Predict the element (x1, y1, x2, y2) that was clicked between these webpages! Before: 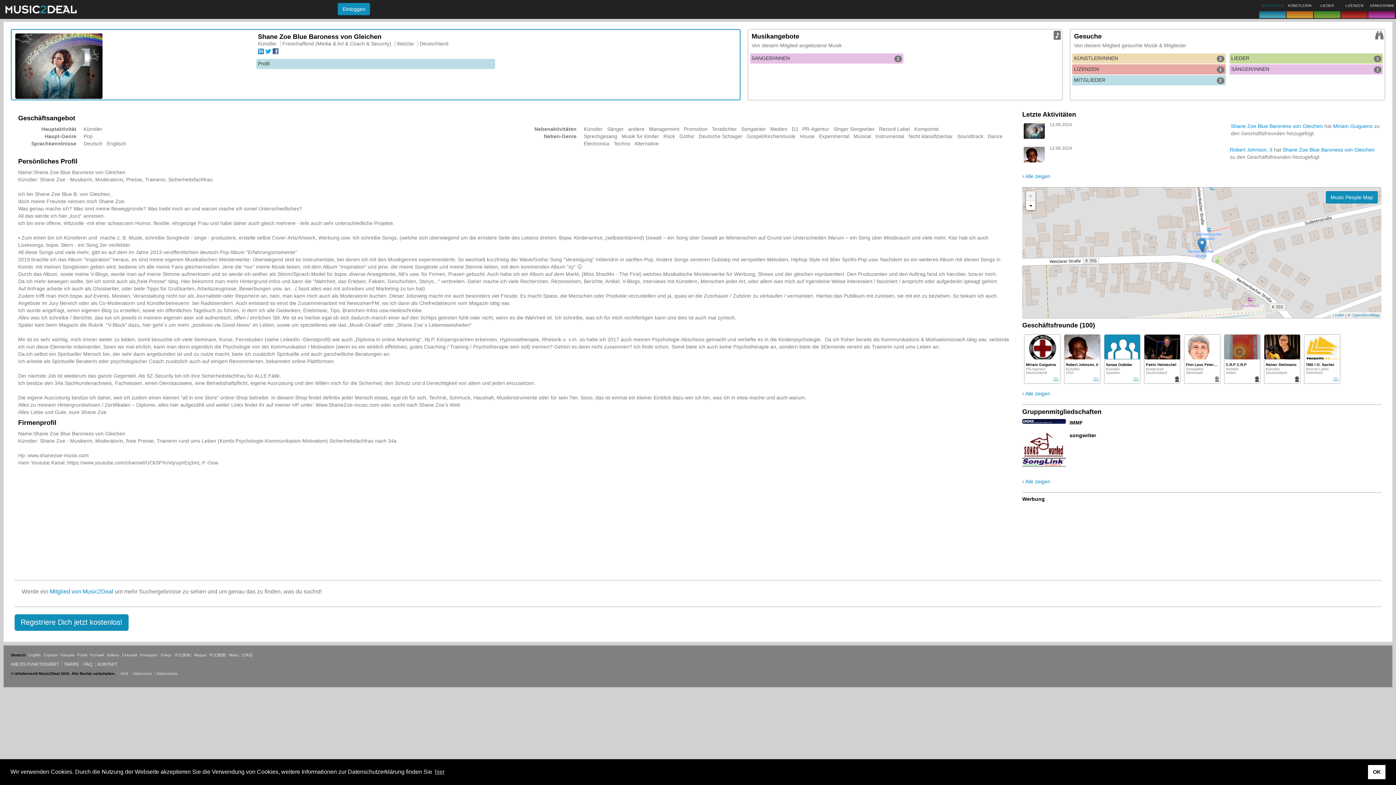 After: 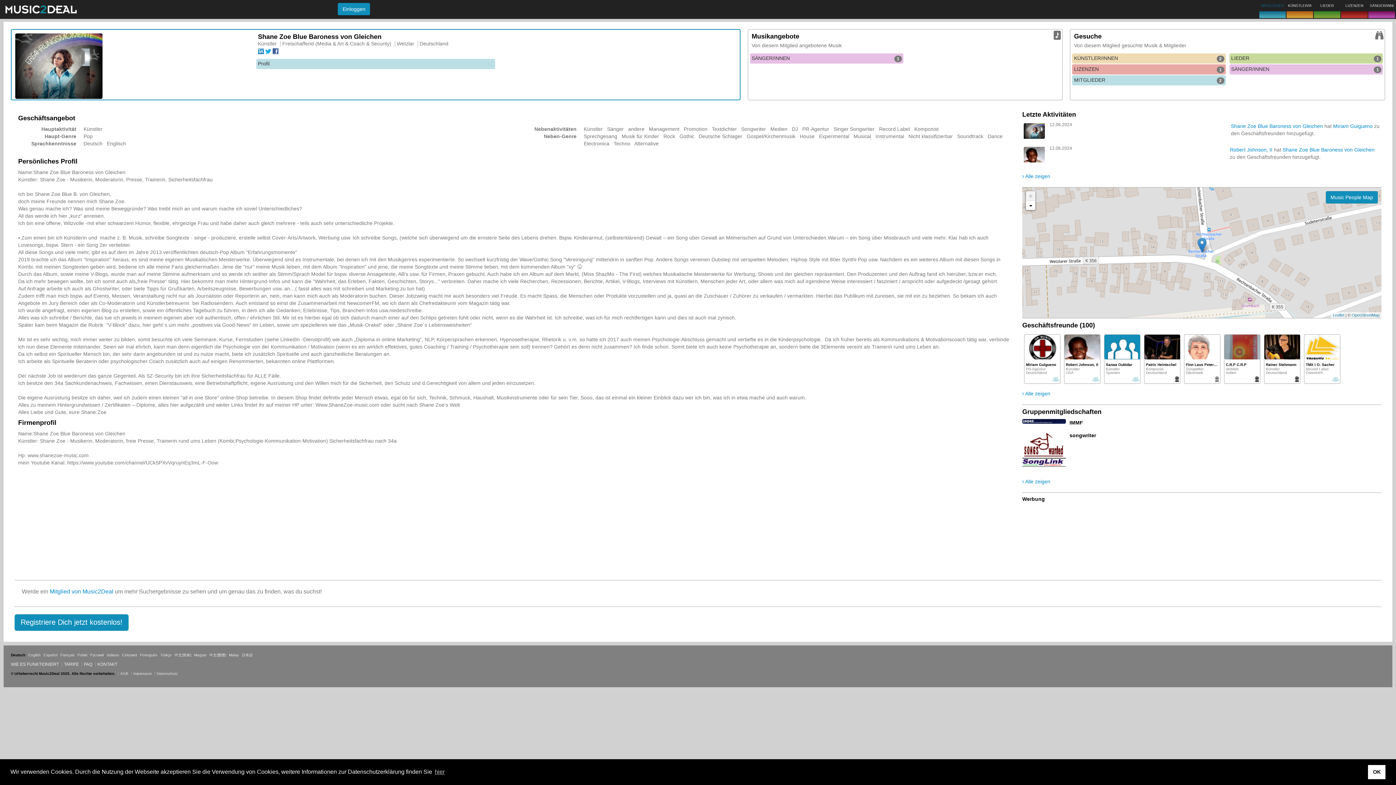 Action: bbox: (256, 58, 495, 69) label: Profil